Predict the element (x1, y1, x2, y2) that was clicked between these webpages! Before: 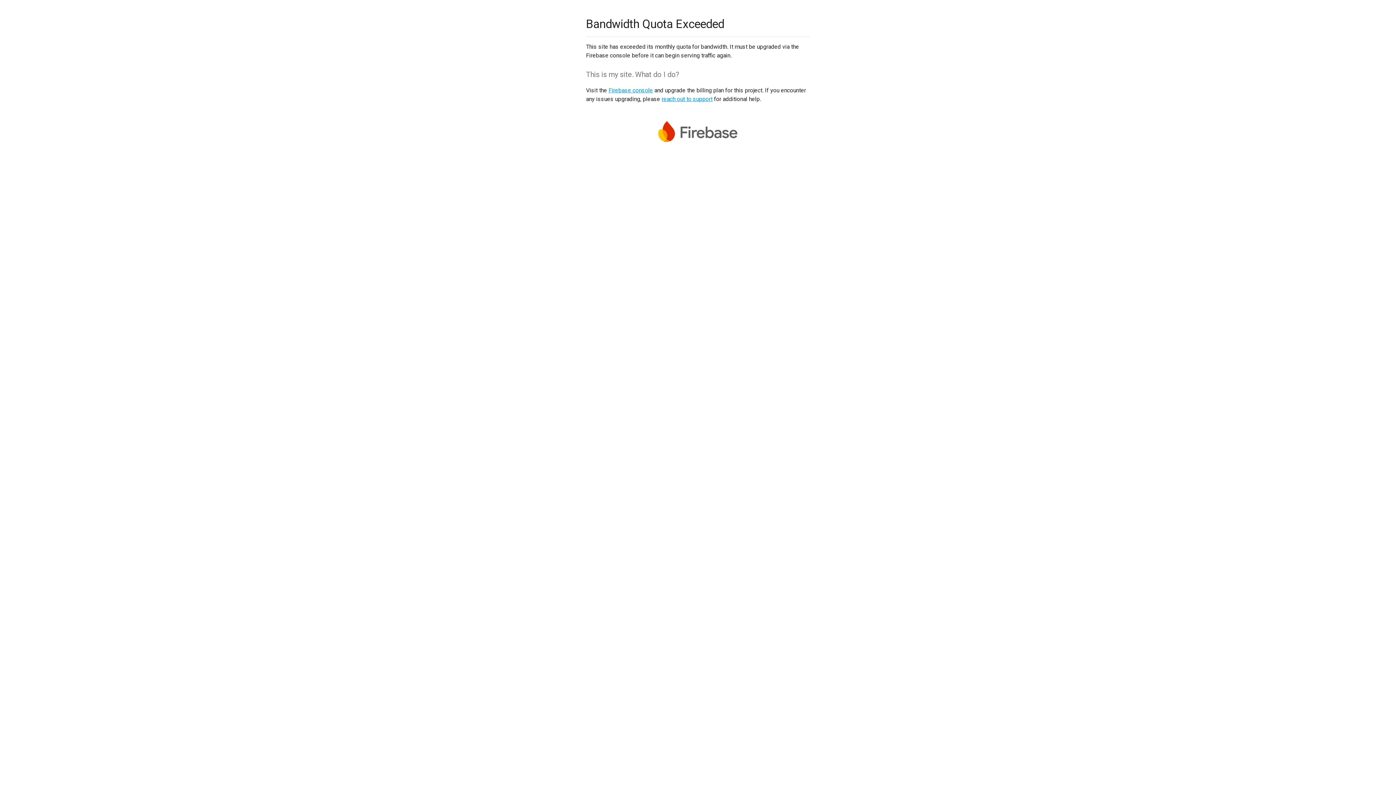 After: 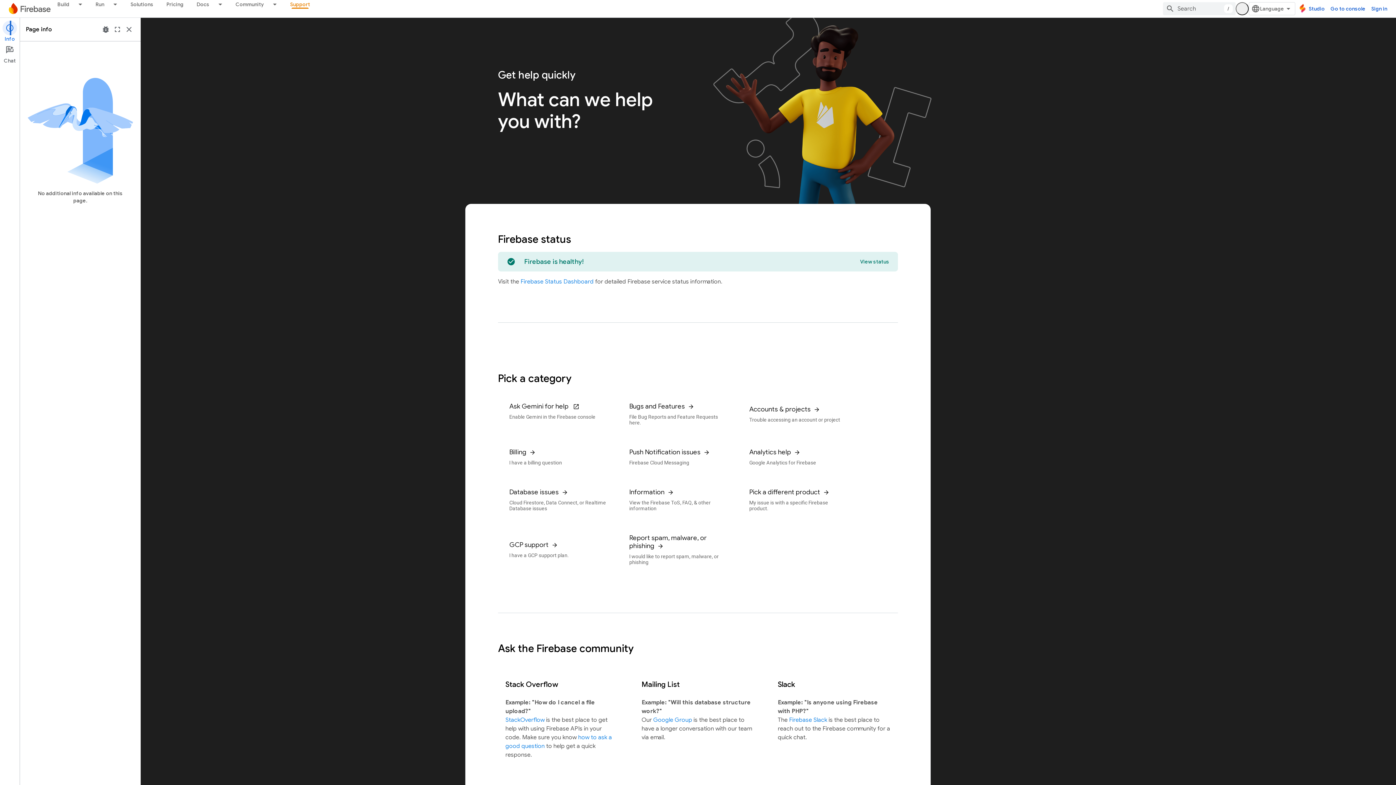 Action: bbox: (661, 95, 712, 102) label: reach out to support